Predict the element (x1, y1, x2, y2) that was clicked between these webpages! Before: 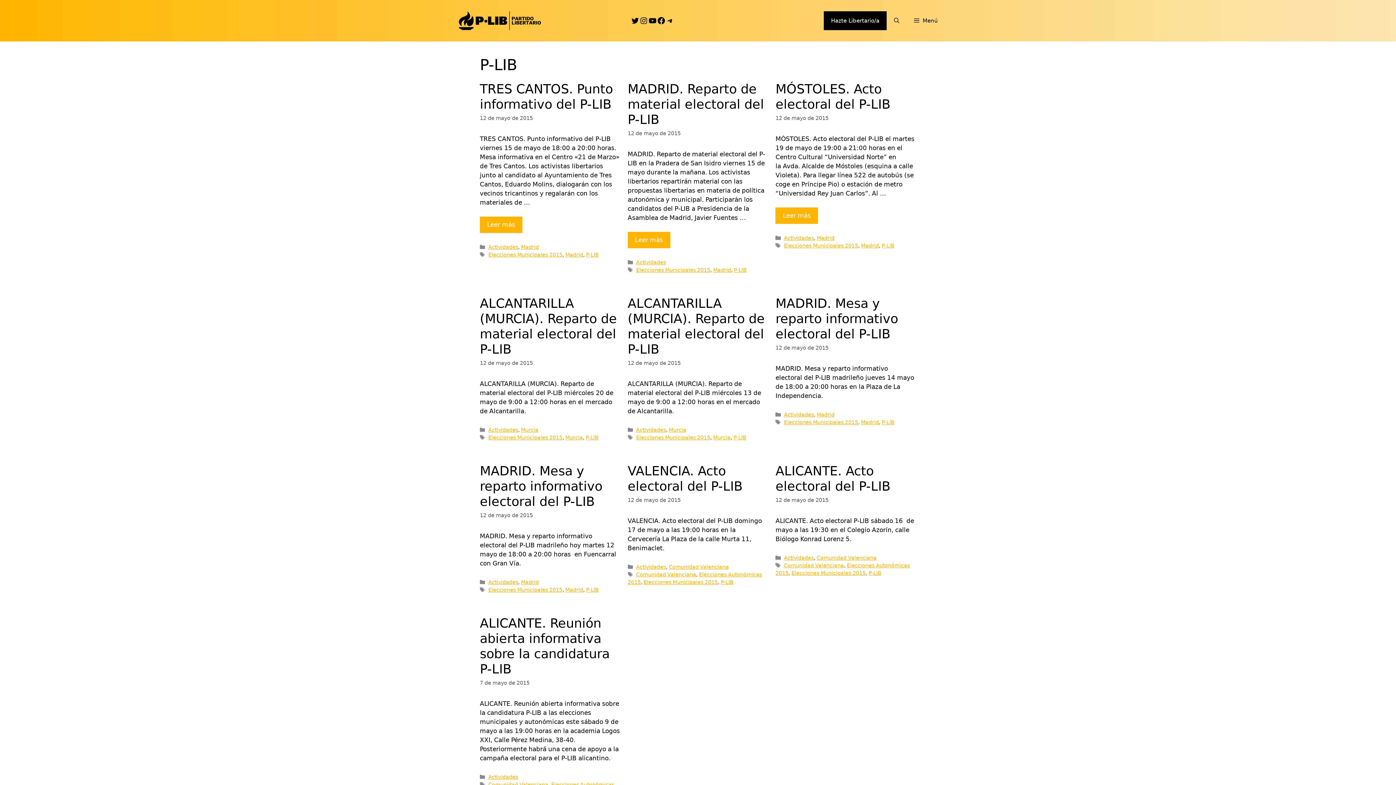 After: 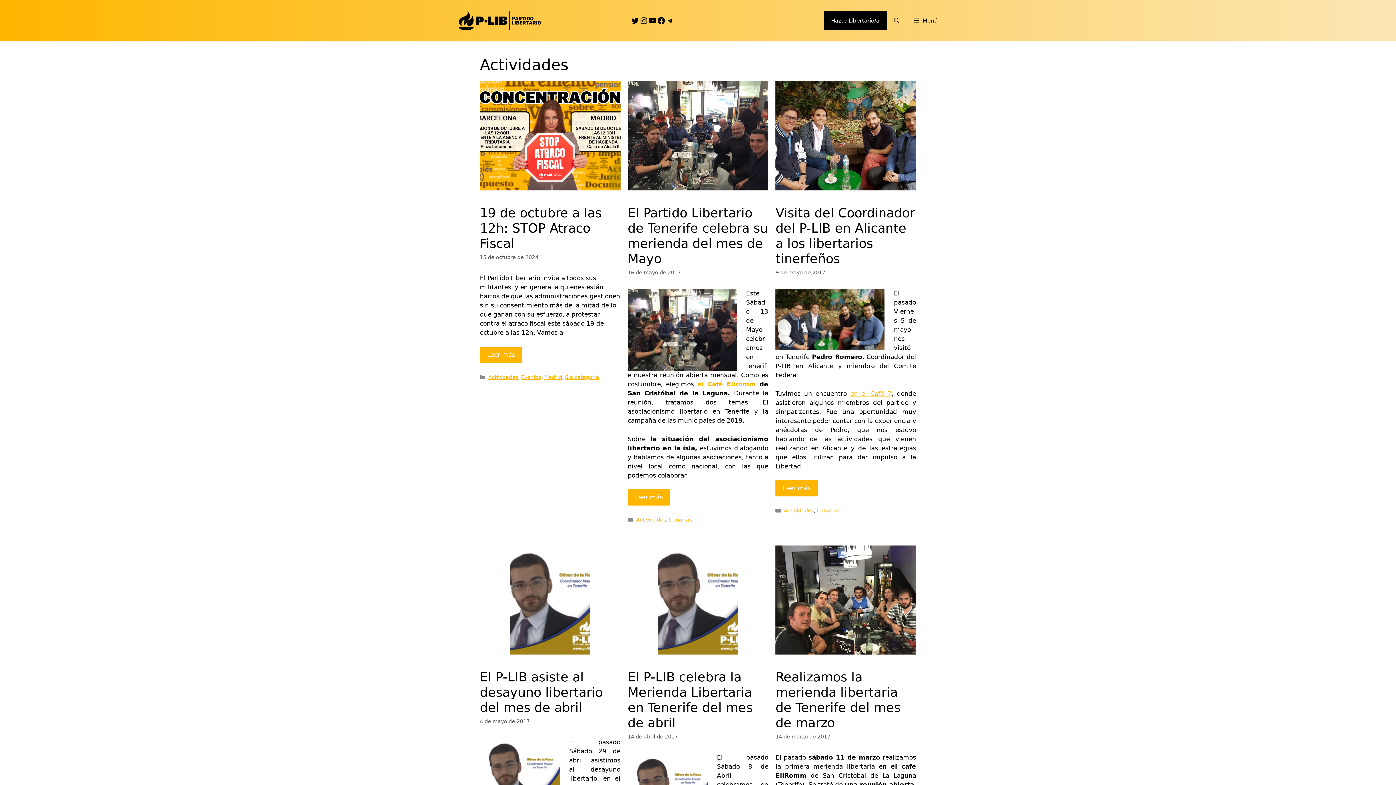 Action: bbox: (488, 427, 518, 433) label: Actividades